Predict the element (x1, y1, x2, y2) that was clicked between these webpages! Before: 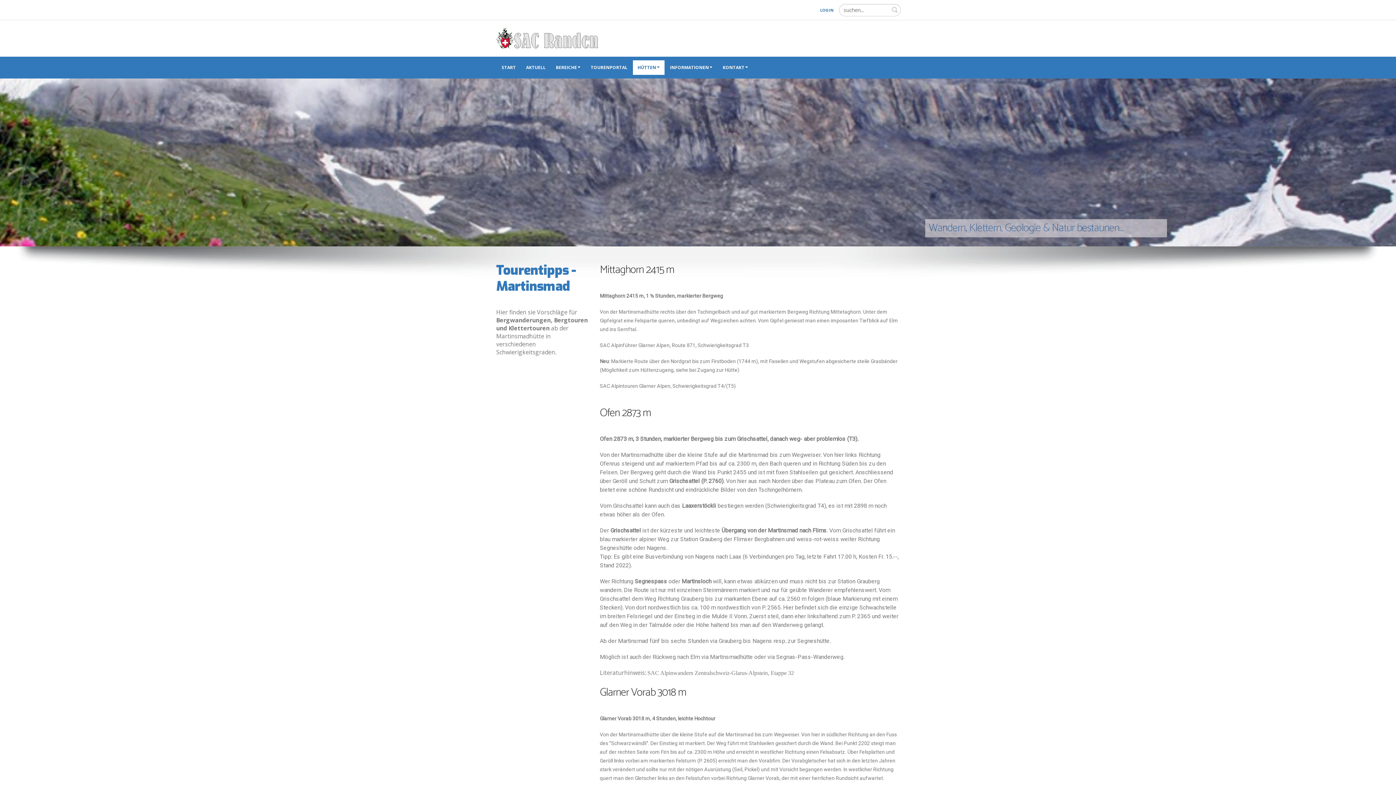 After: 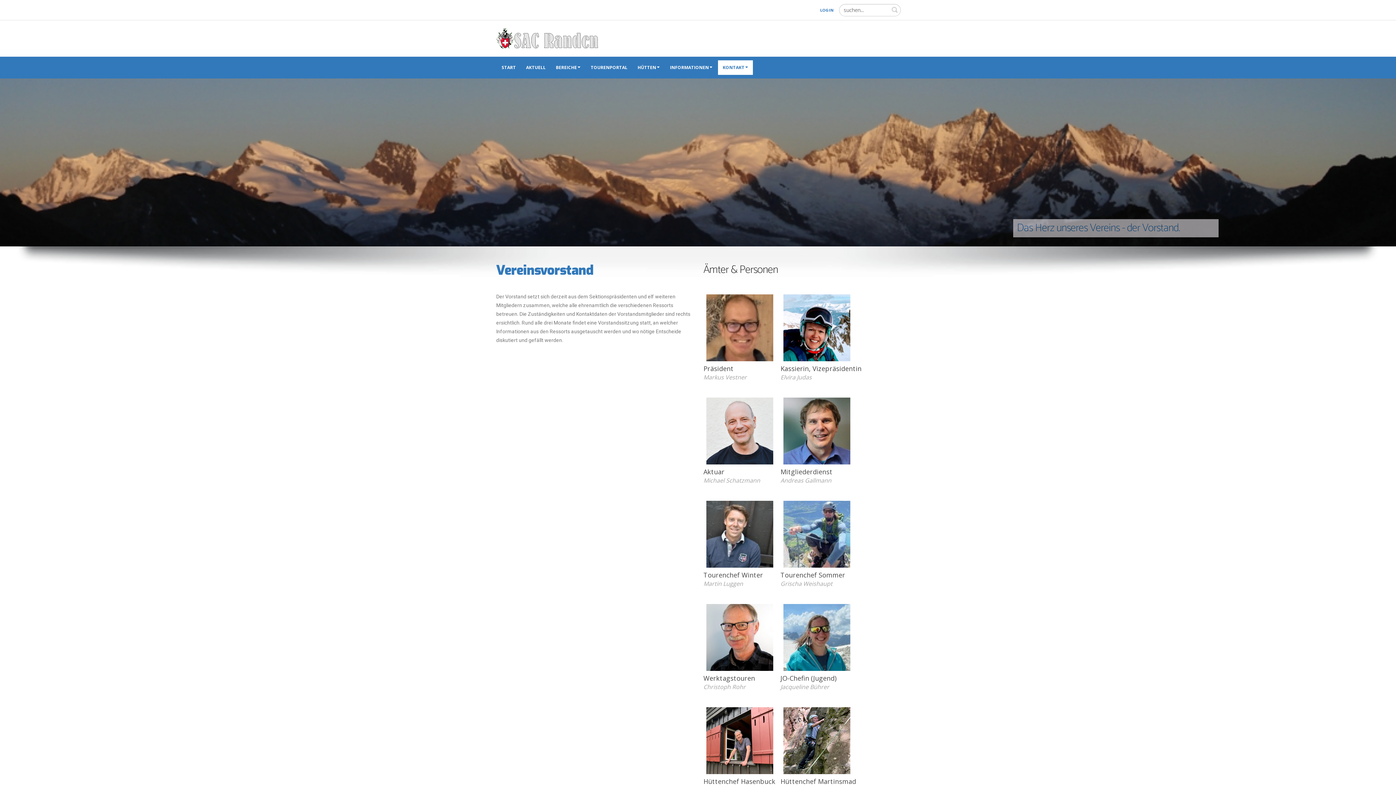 Action: bbox: (718, 60, 753, 74) label: KONTAKT